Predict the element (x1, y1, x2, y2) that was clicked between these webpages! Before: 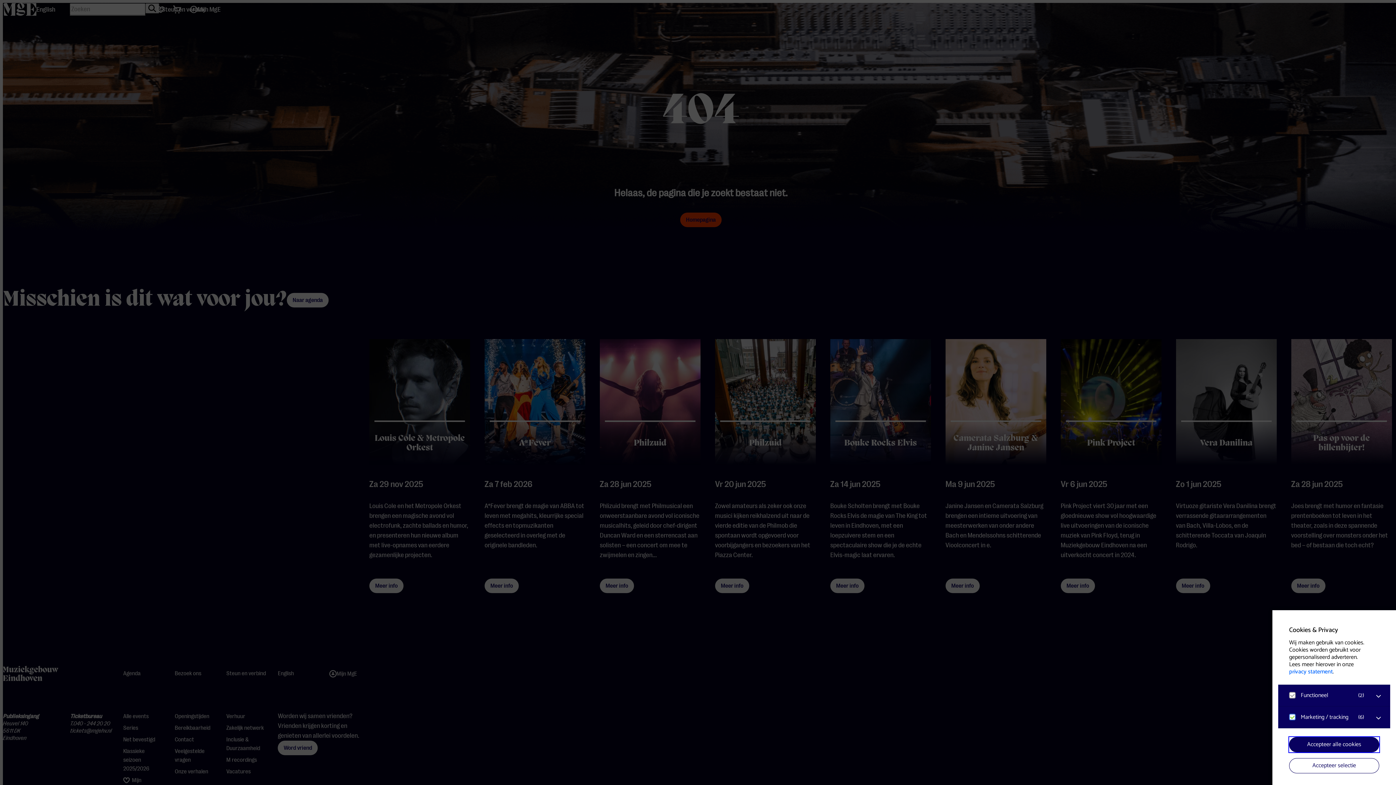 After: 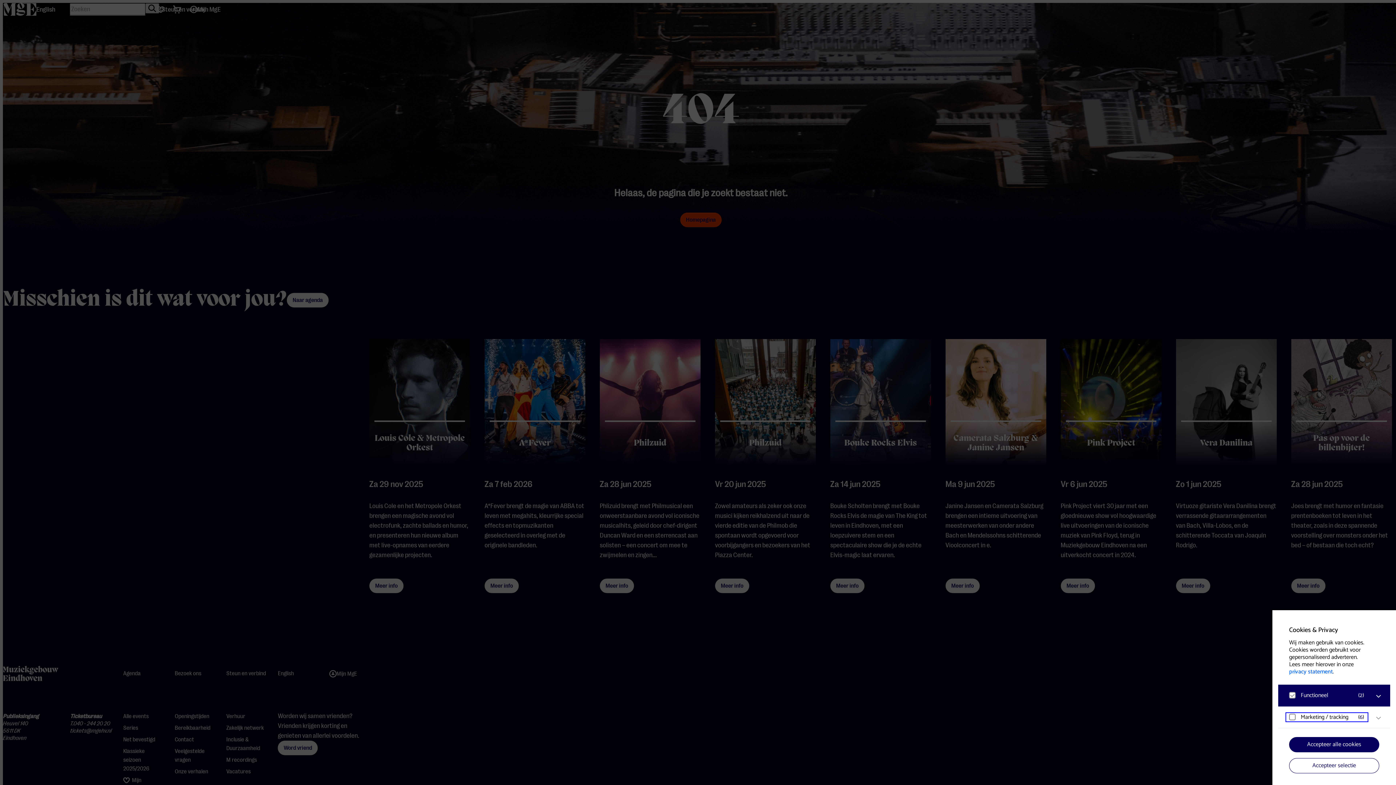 Action: bbox: (1285, 712, 1368, 722) label: Marketing / tracking
(6)